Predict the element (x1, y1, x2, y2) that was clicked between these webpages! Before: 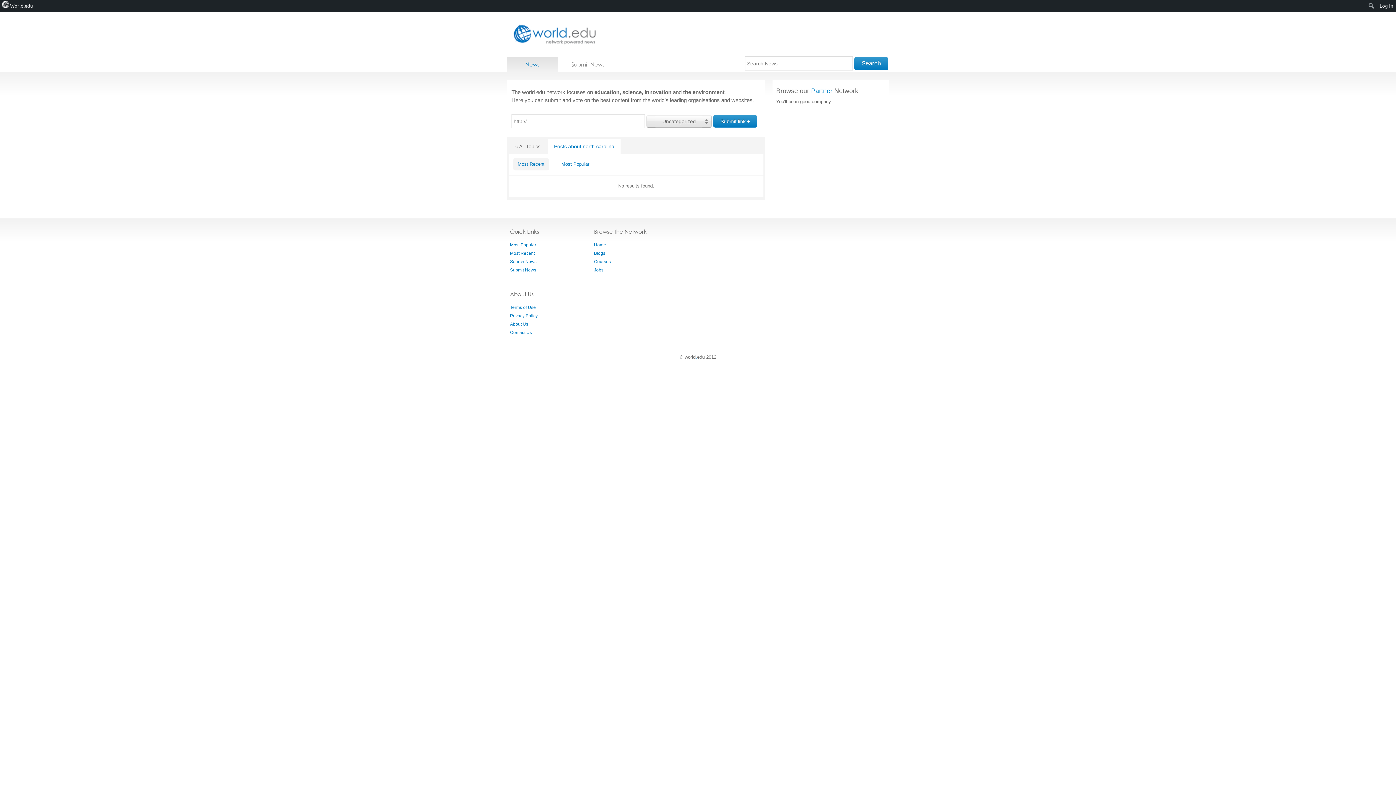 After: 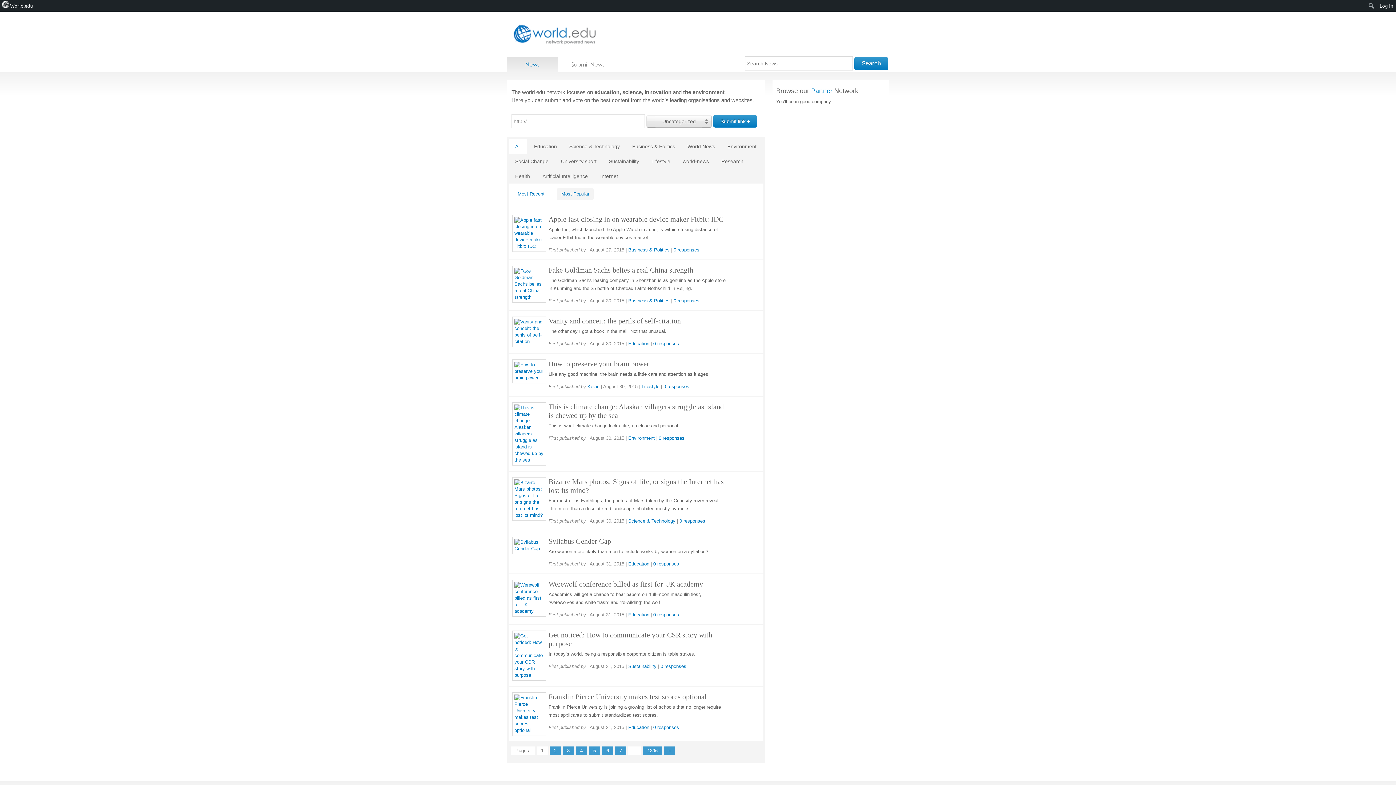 Action: label: Most Popular bbox: (557, 158, 593, 170)